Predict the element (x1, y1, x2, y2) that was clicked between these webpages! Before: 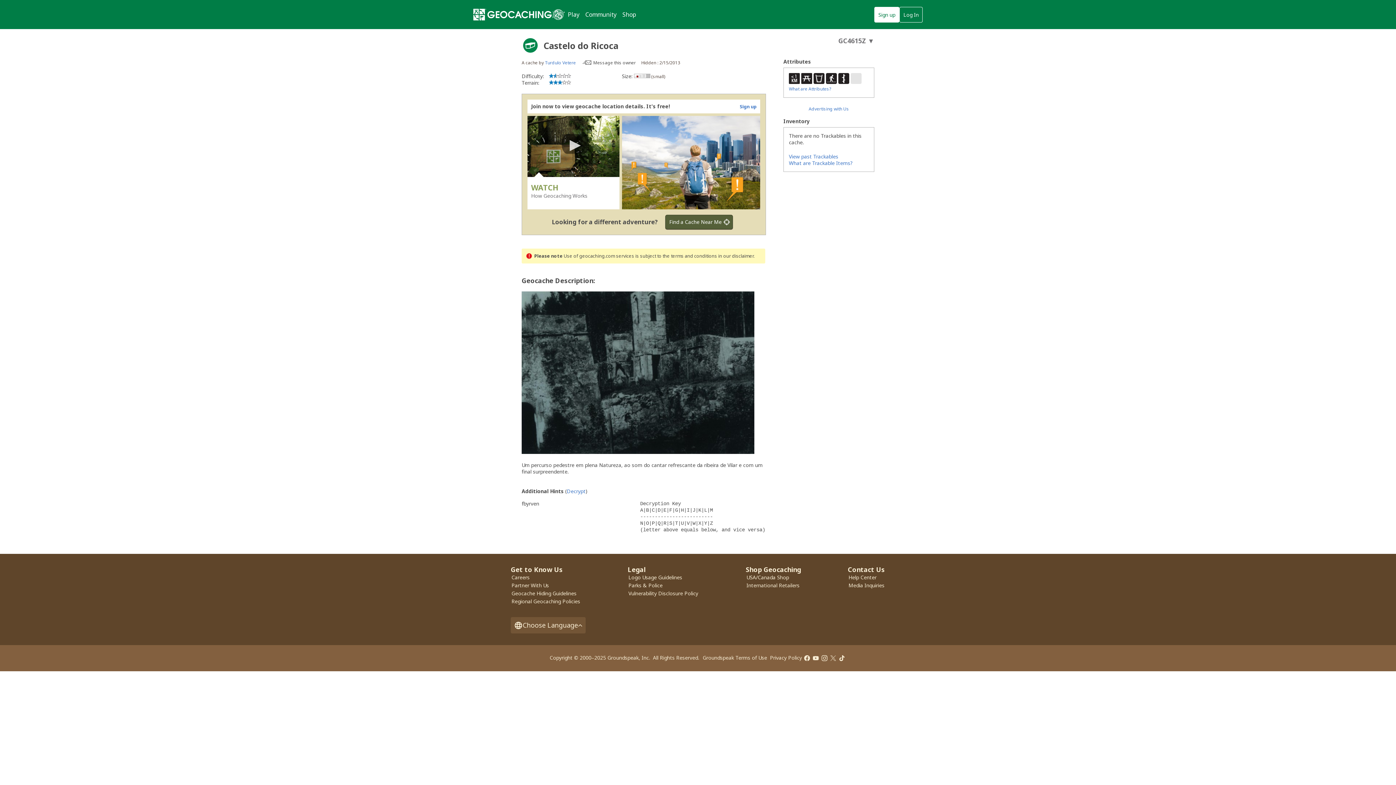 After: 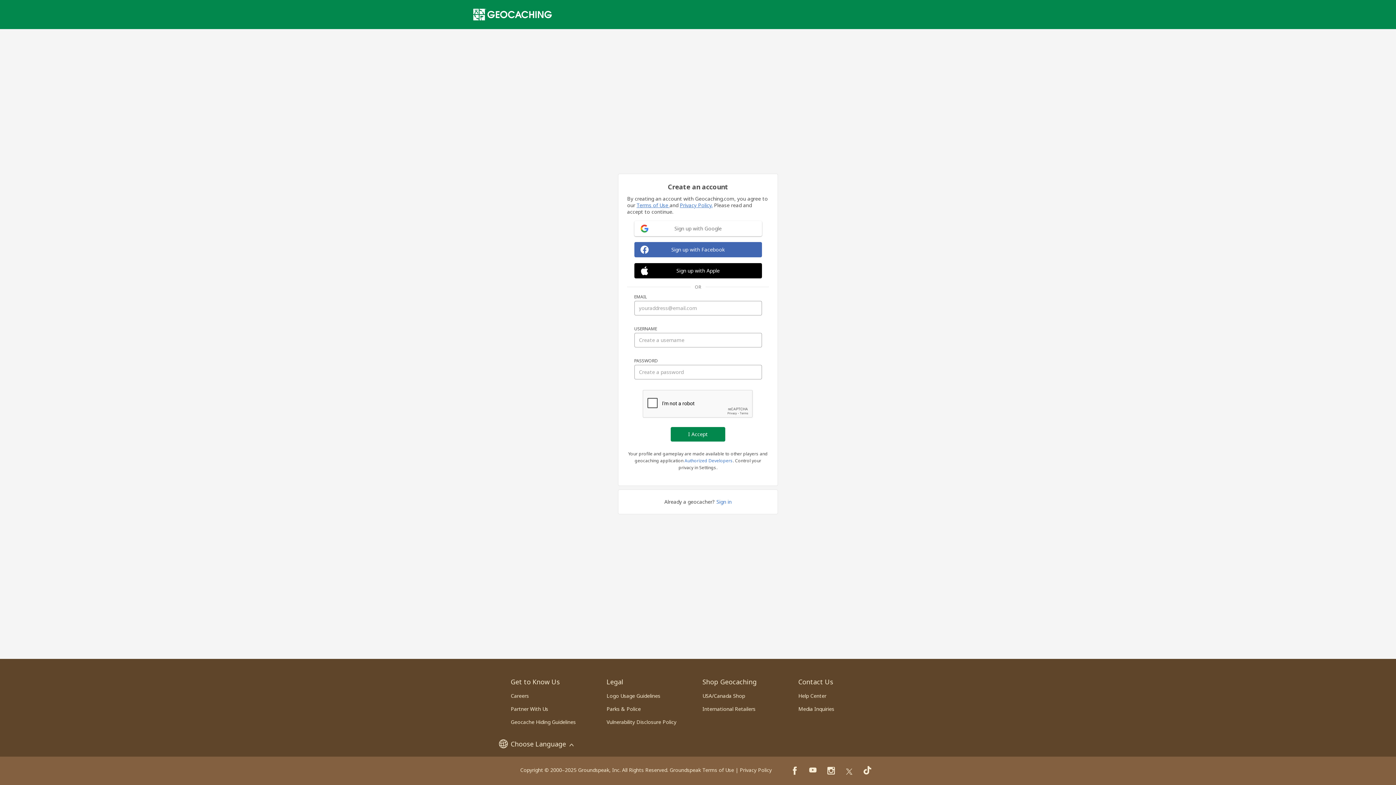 Action: label: Sign up bbox: (740, 103, 756, 109)